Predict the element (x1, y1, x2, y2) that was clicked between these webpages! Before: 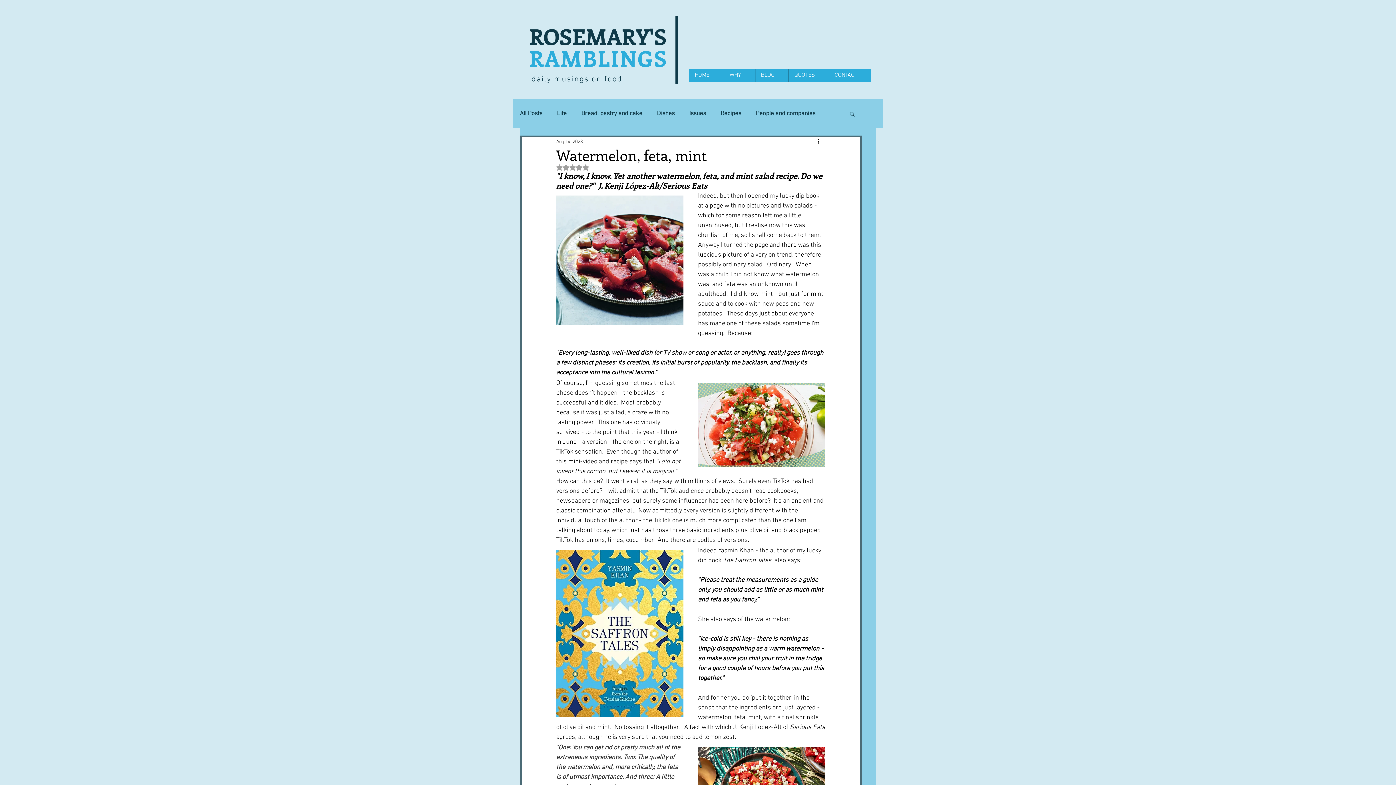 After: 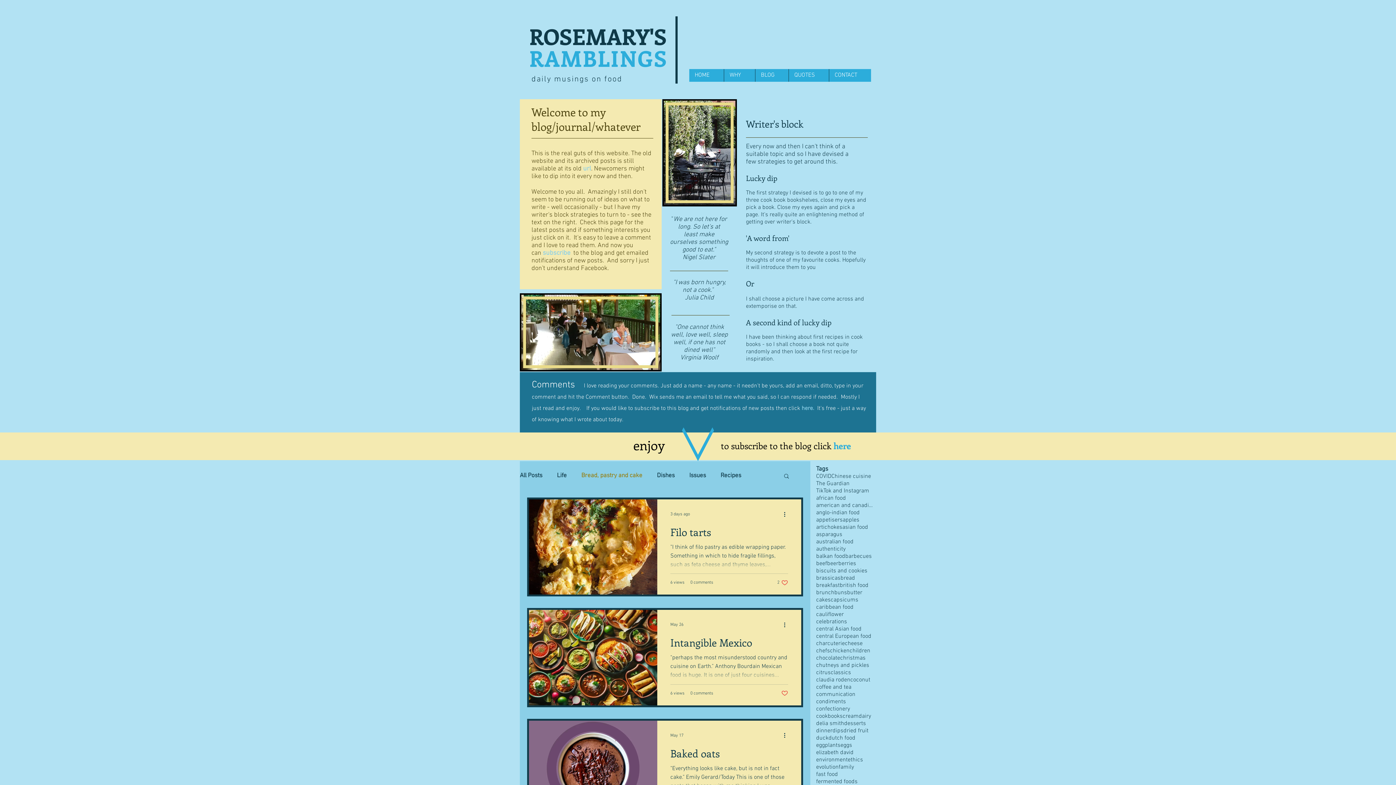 Action: bbox: (581, 110, 642, 117) label: Bread, pastry and cake